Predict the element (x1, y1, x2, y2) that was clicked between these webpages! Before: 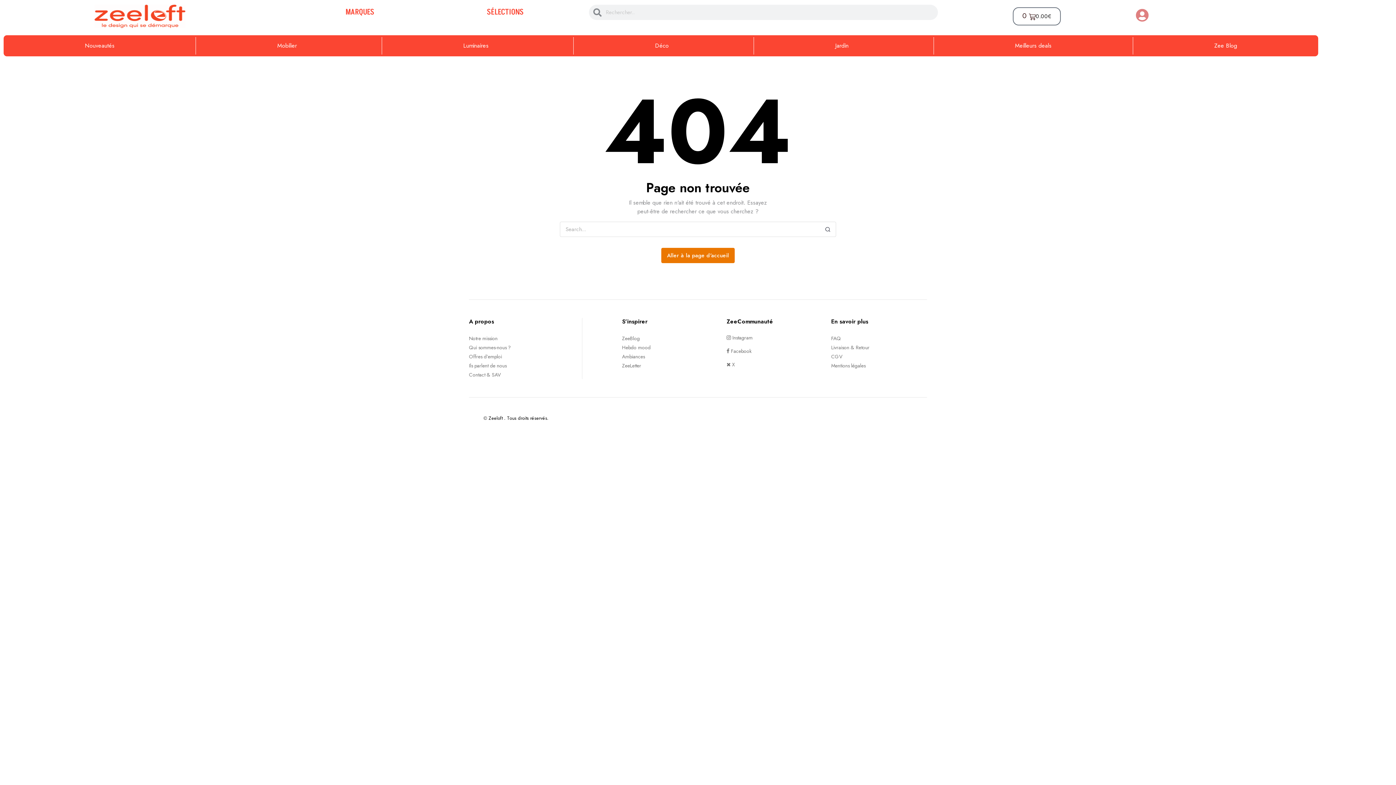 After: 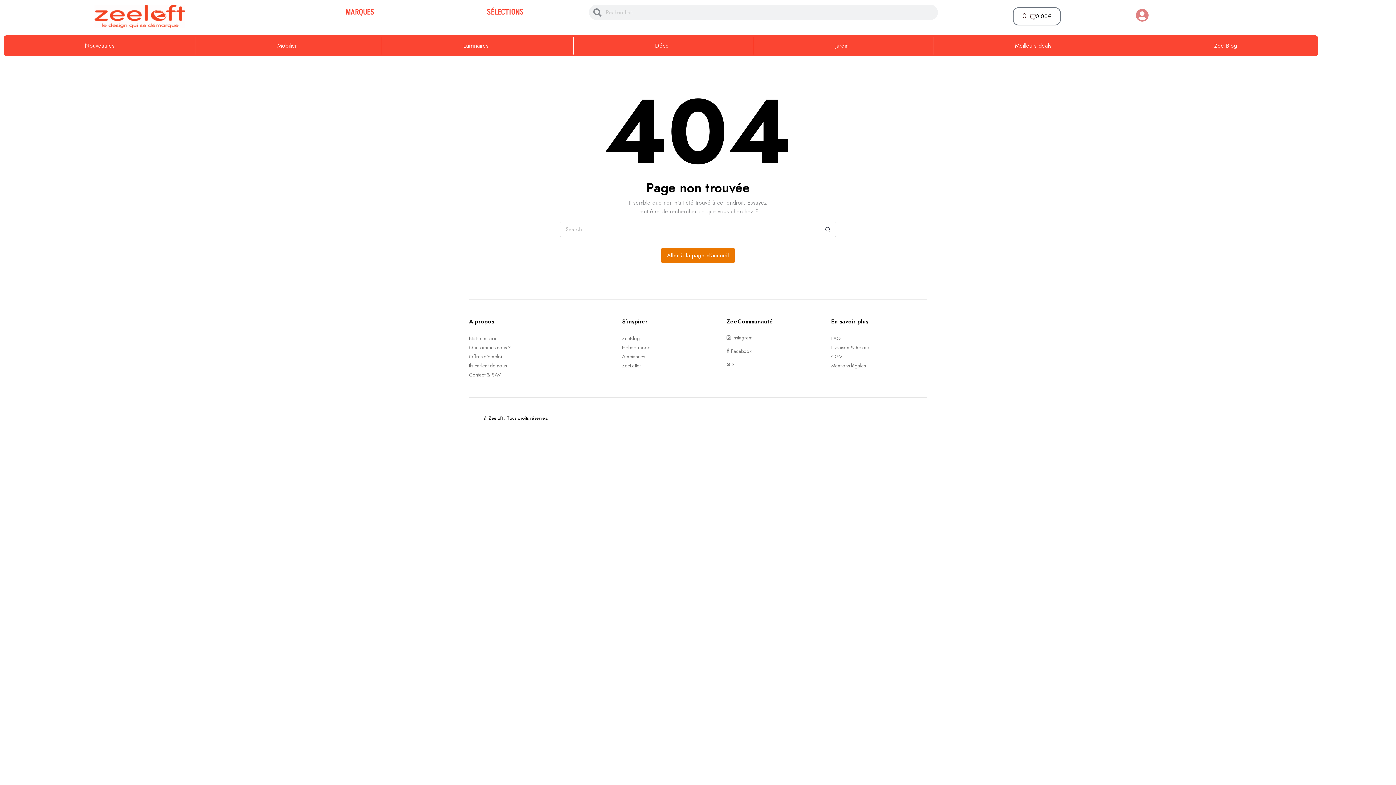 Action: label: Qui sommes-nous ? bbox: (469, 344, 511, 351)